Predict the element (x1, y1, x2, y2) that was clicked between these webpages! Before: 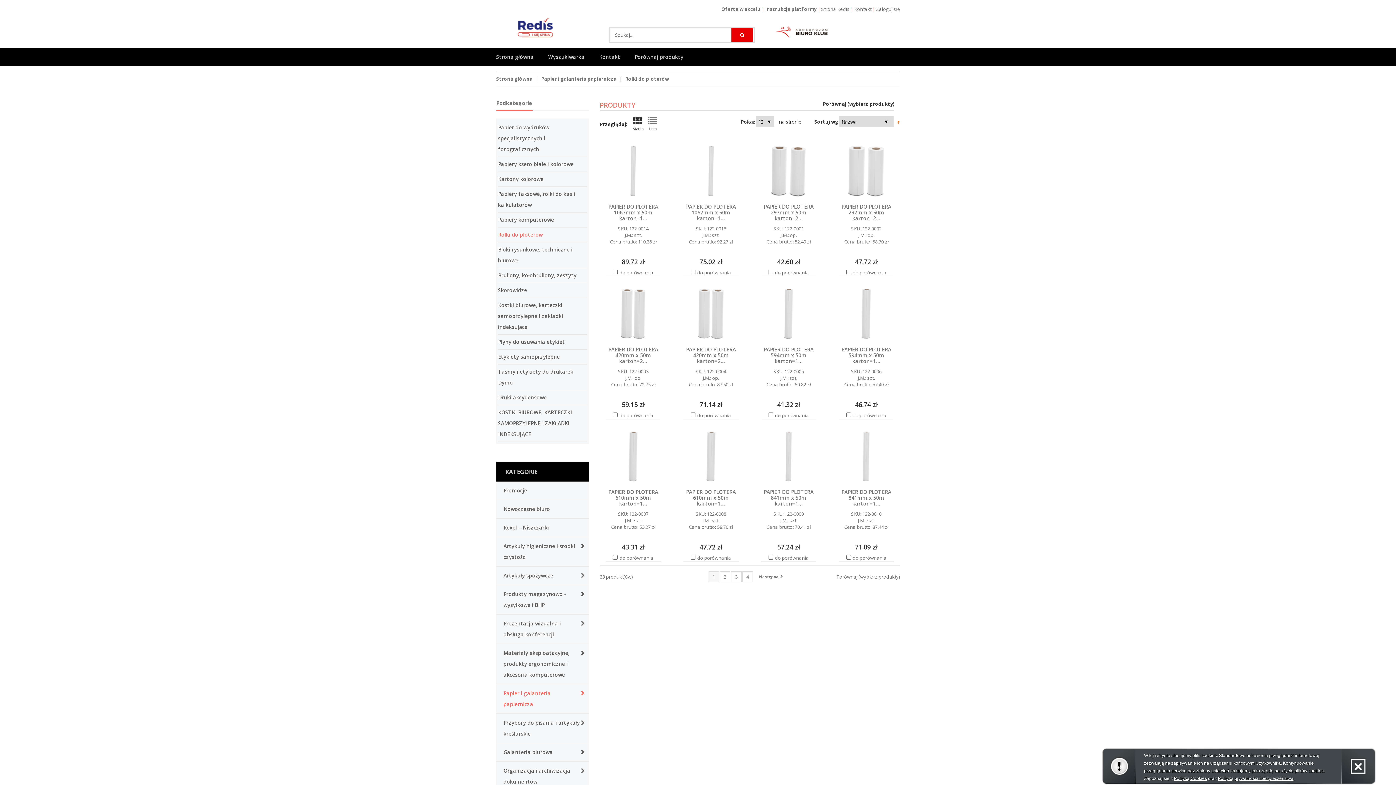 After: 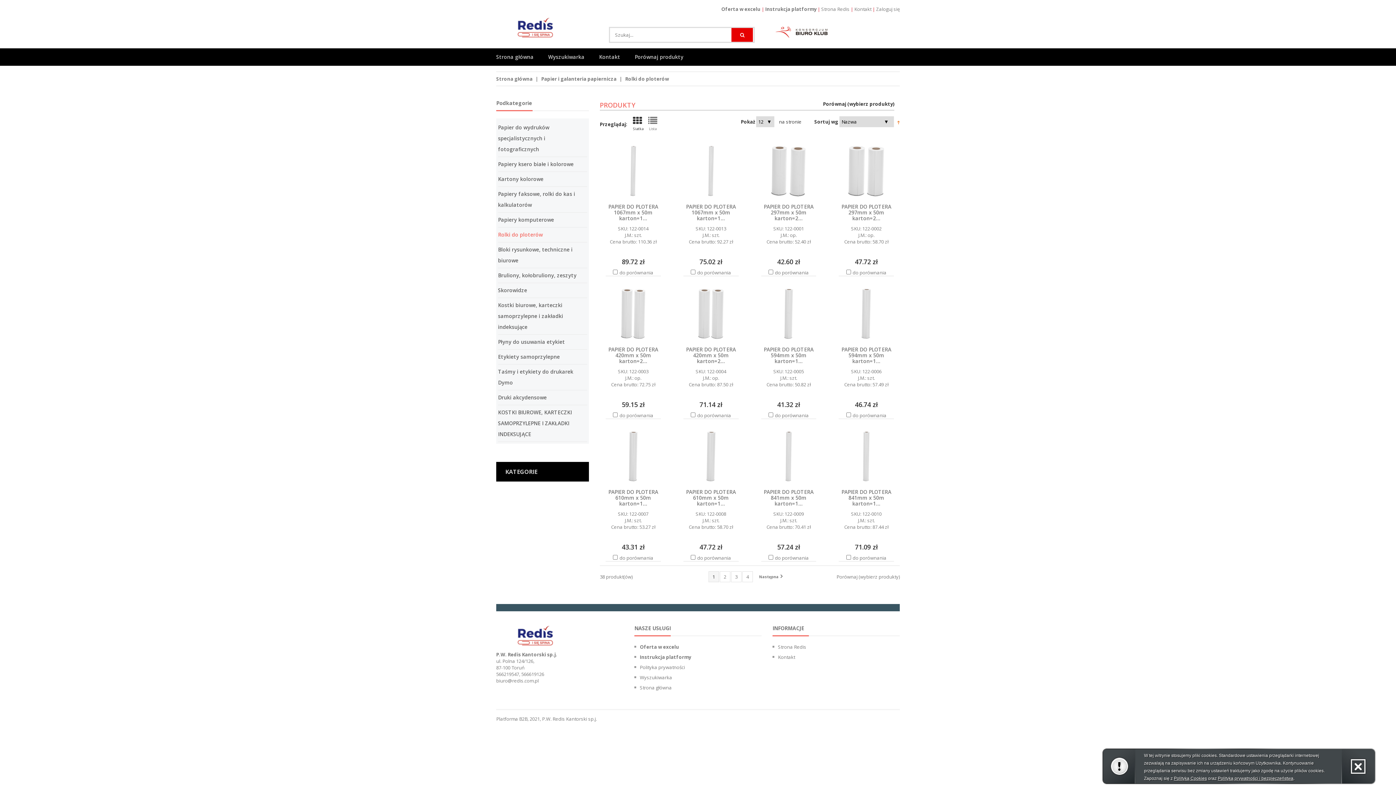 Action: label: KATEGORIE bbox: (505, 466, 580, 477)